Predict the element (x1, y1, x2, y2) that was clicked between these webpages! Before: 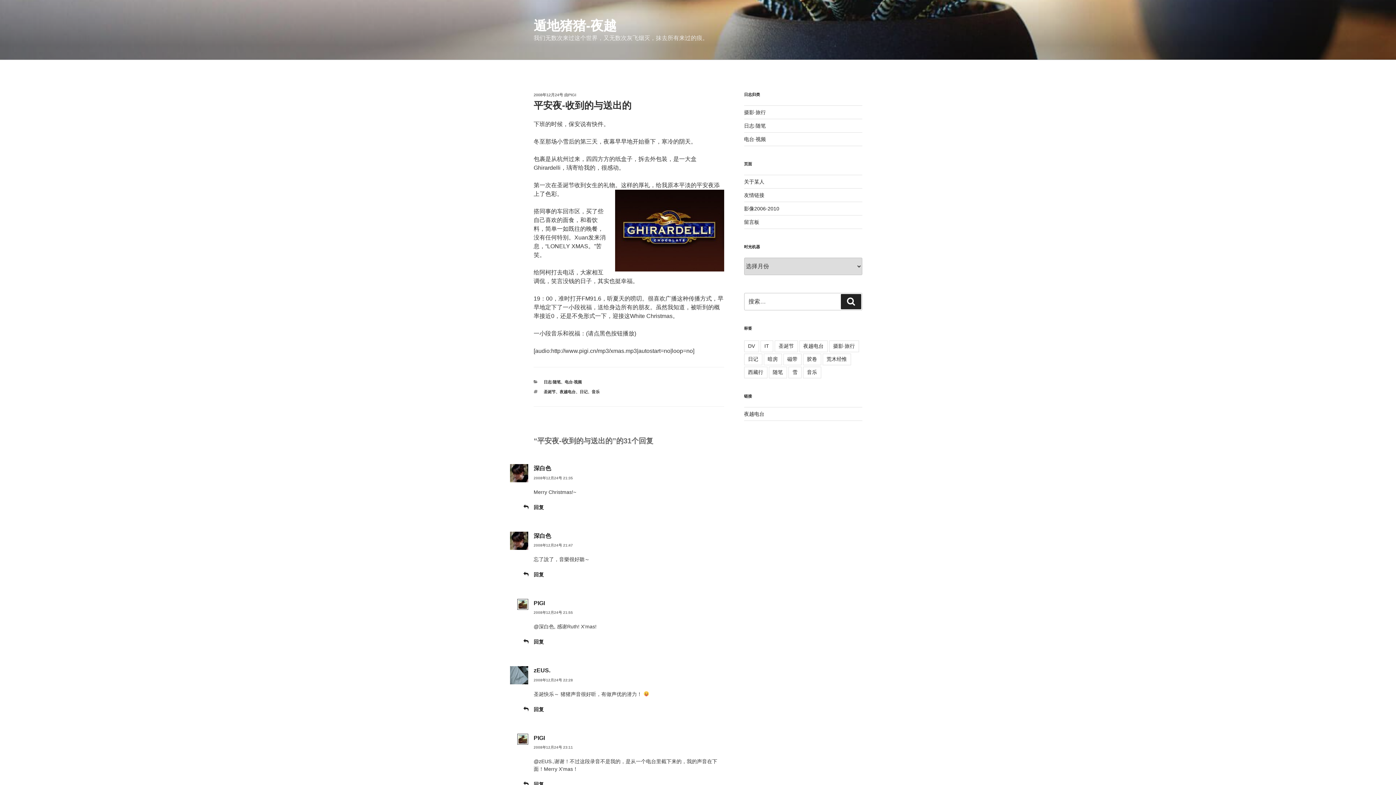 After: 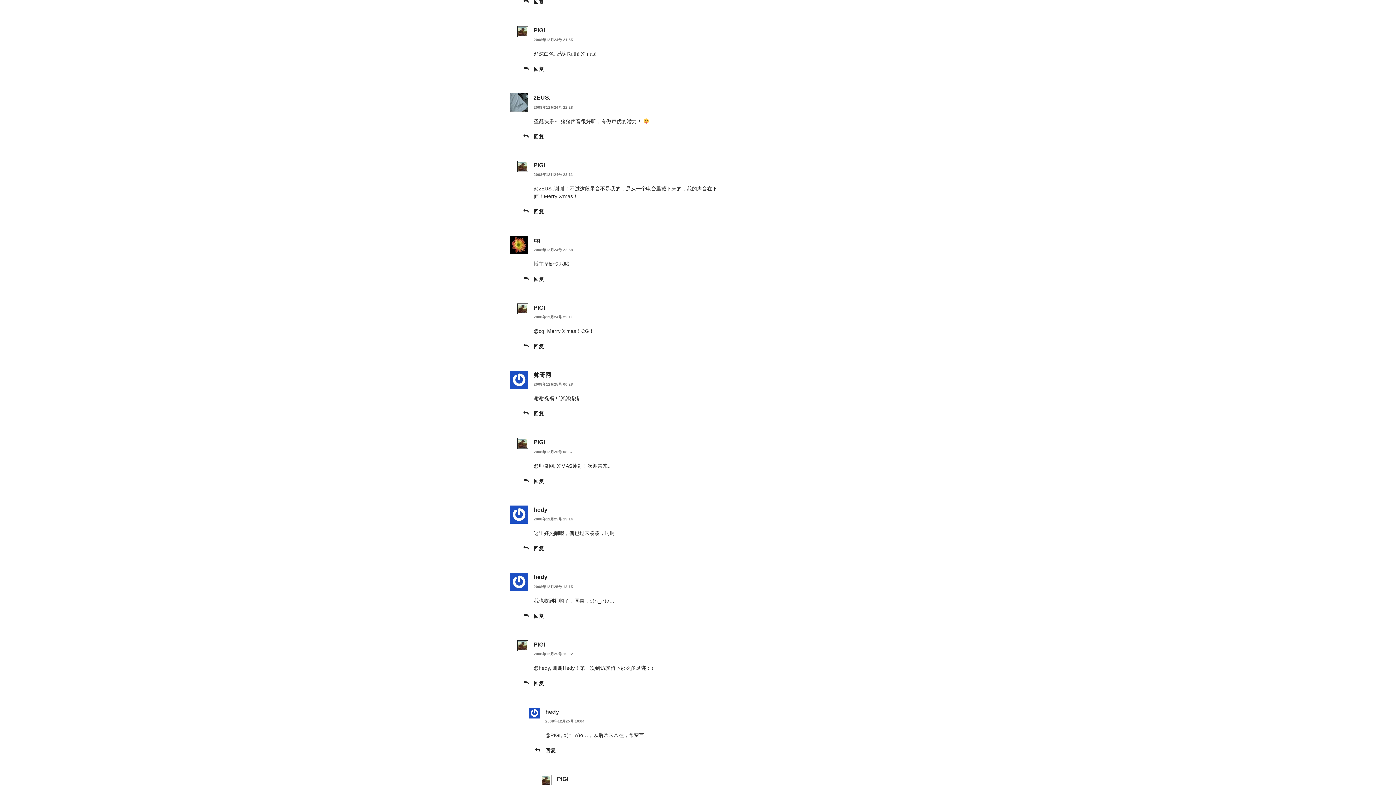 Action: label: 2008年12月24号 21:55 bbox: (533, 611, 573, 615)